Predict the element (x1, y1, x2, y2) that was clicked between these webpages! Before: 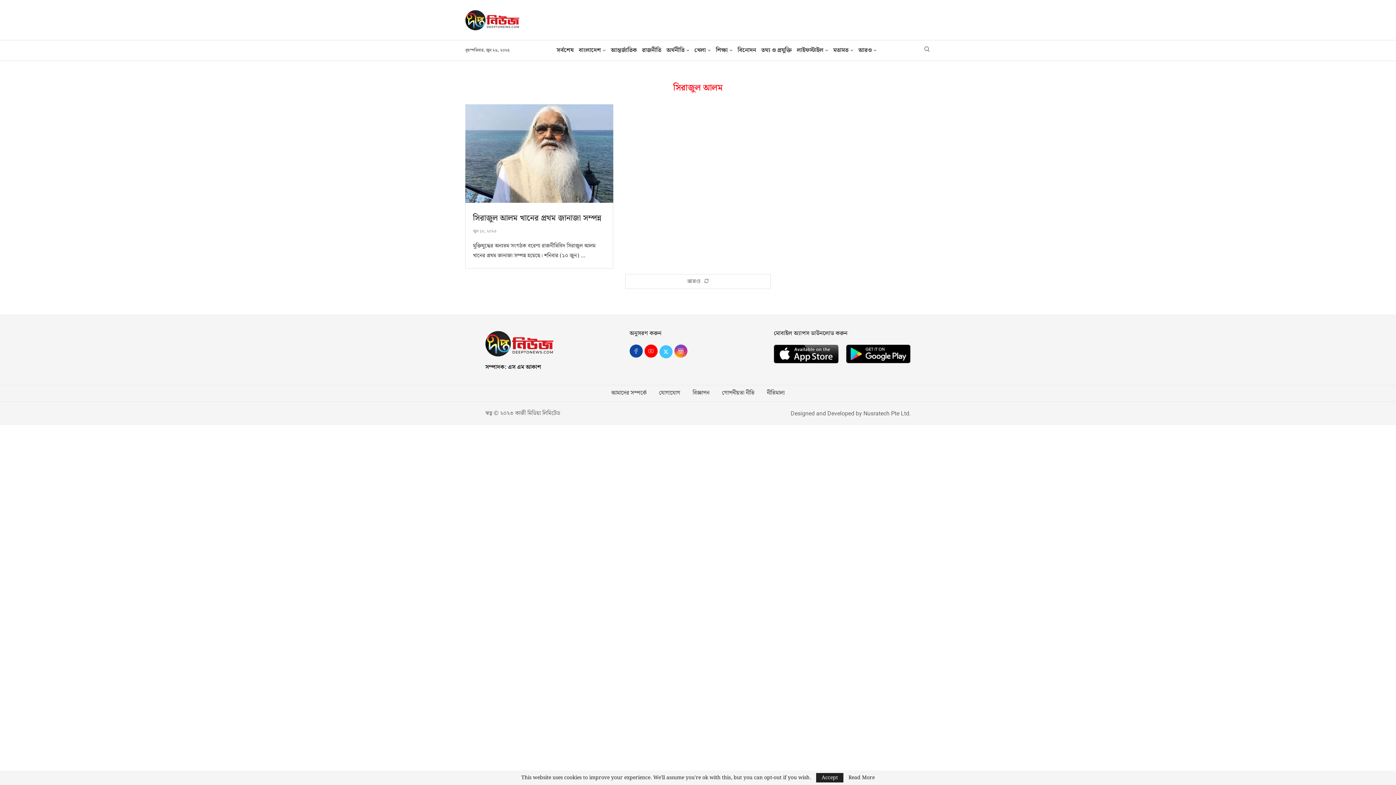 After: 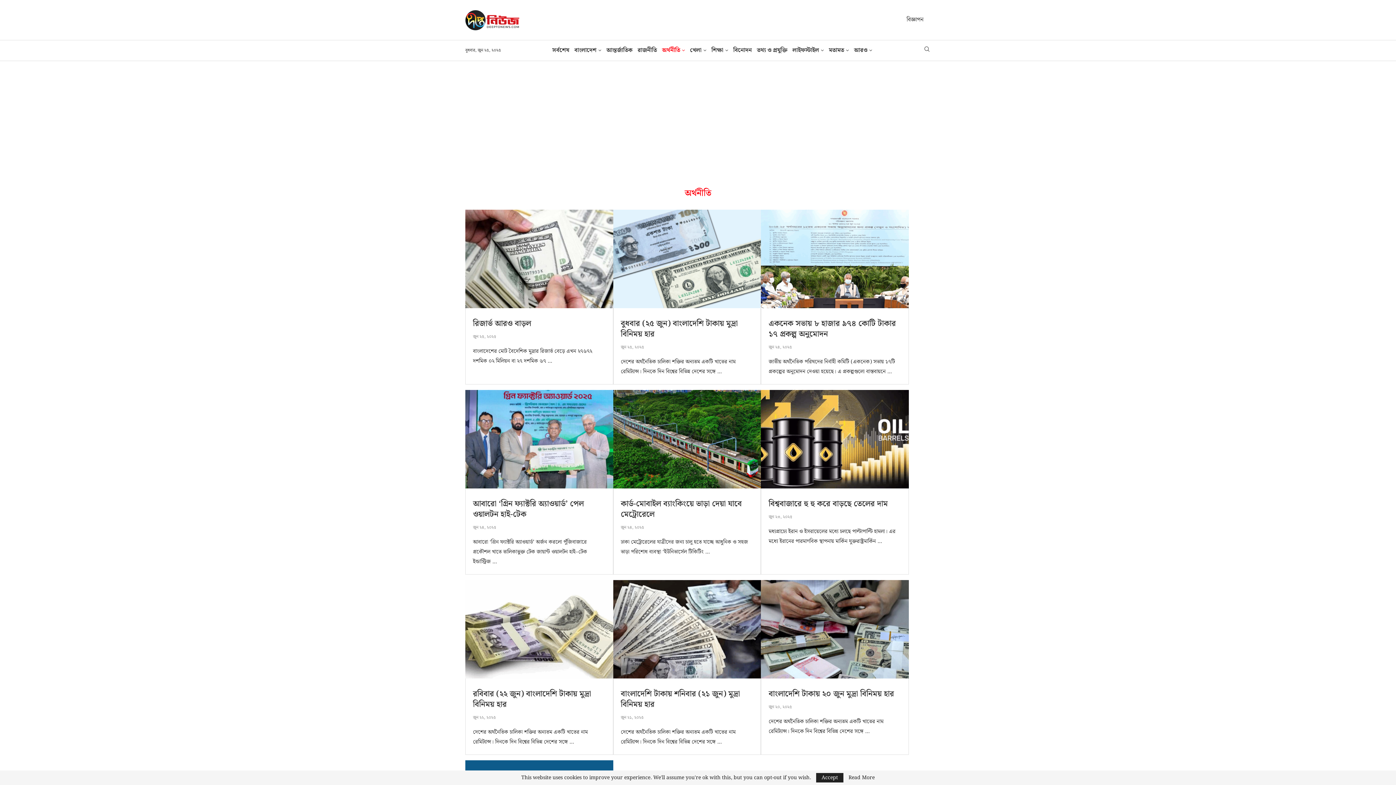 Action: label: অর্থনীতি bbox: (666, 40, 689, 60)